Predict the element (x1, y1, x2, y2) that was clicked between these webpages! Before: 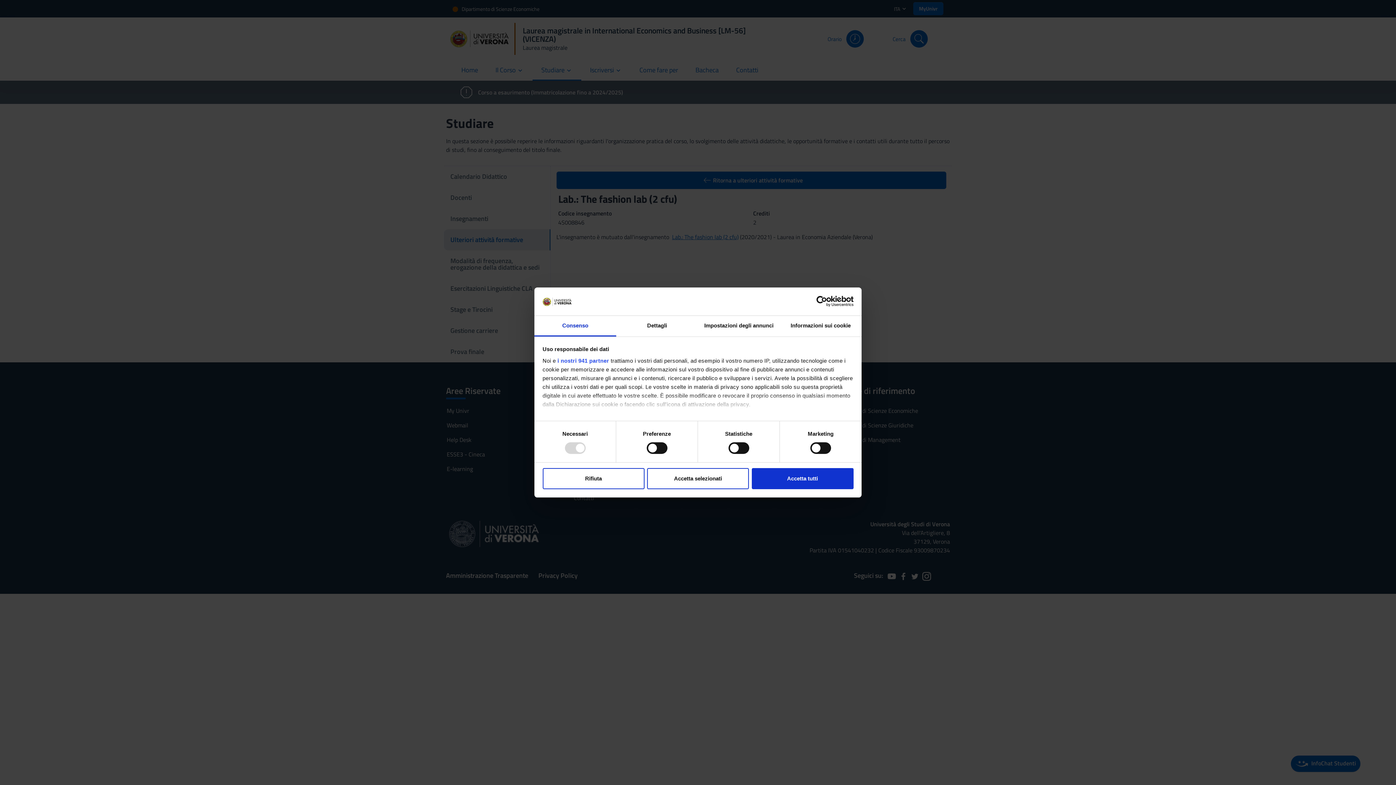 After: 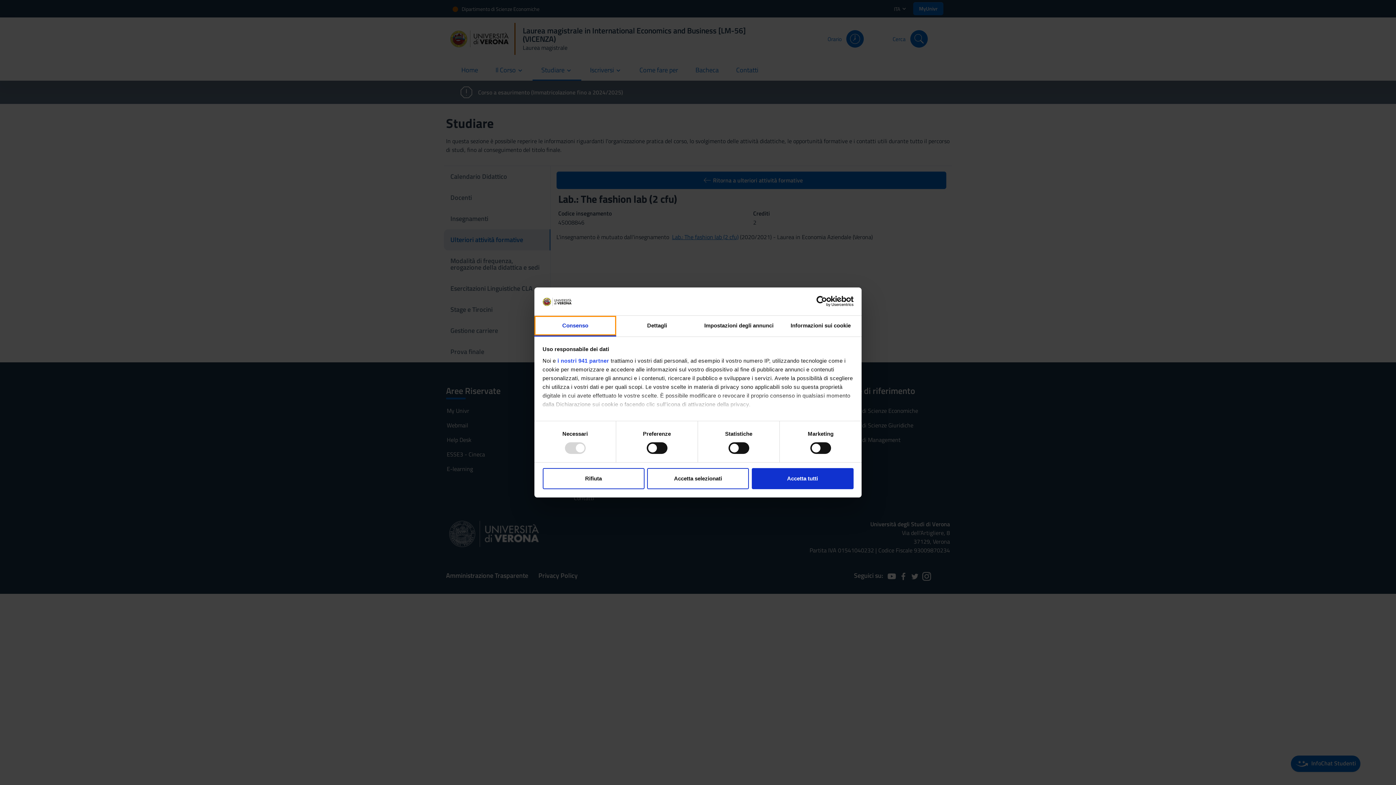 Action: bbox: (534, 315, 616, 336) label: Consenso